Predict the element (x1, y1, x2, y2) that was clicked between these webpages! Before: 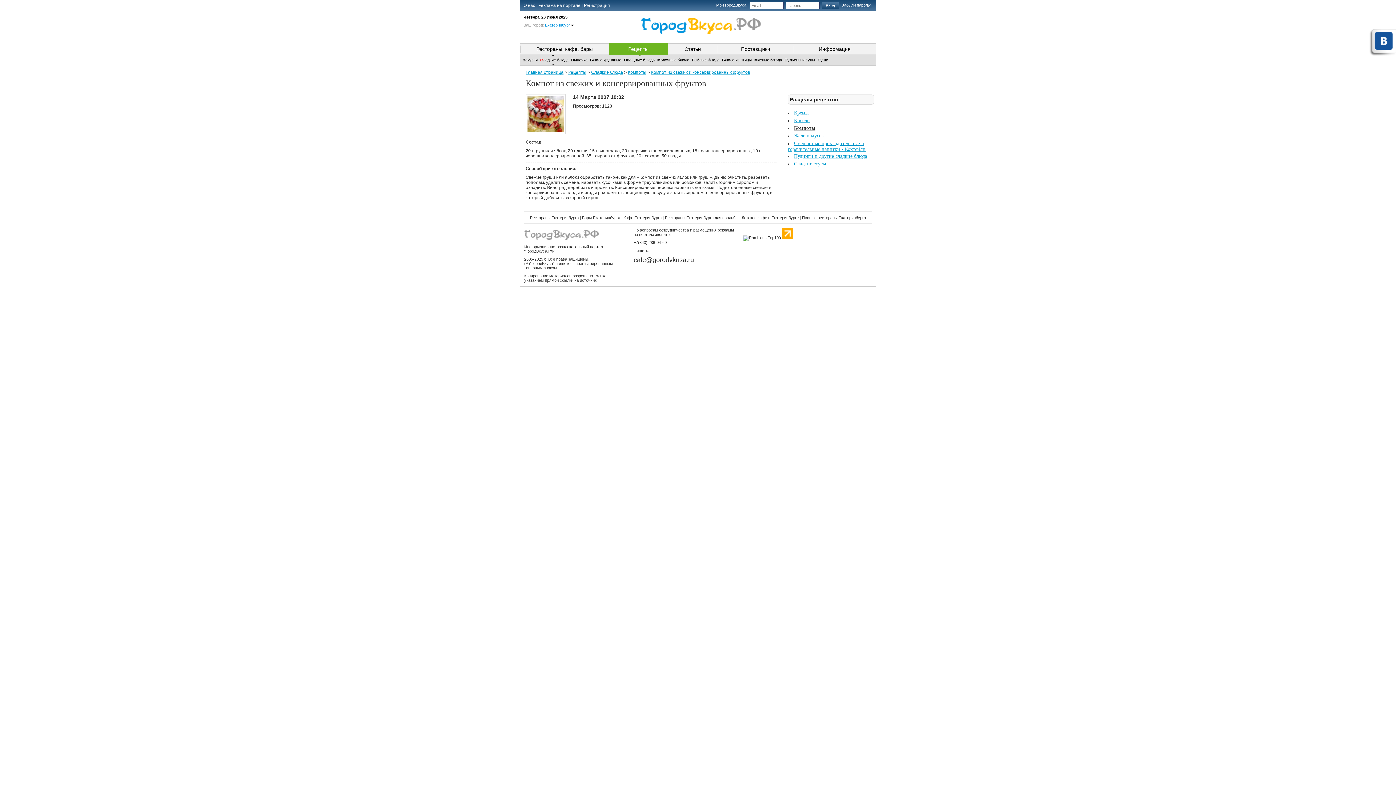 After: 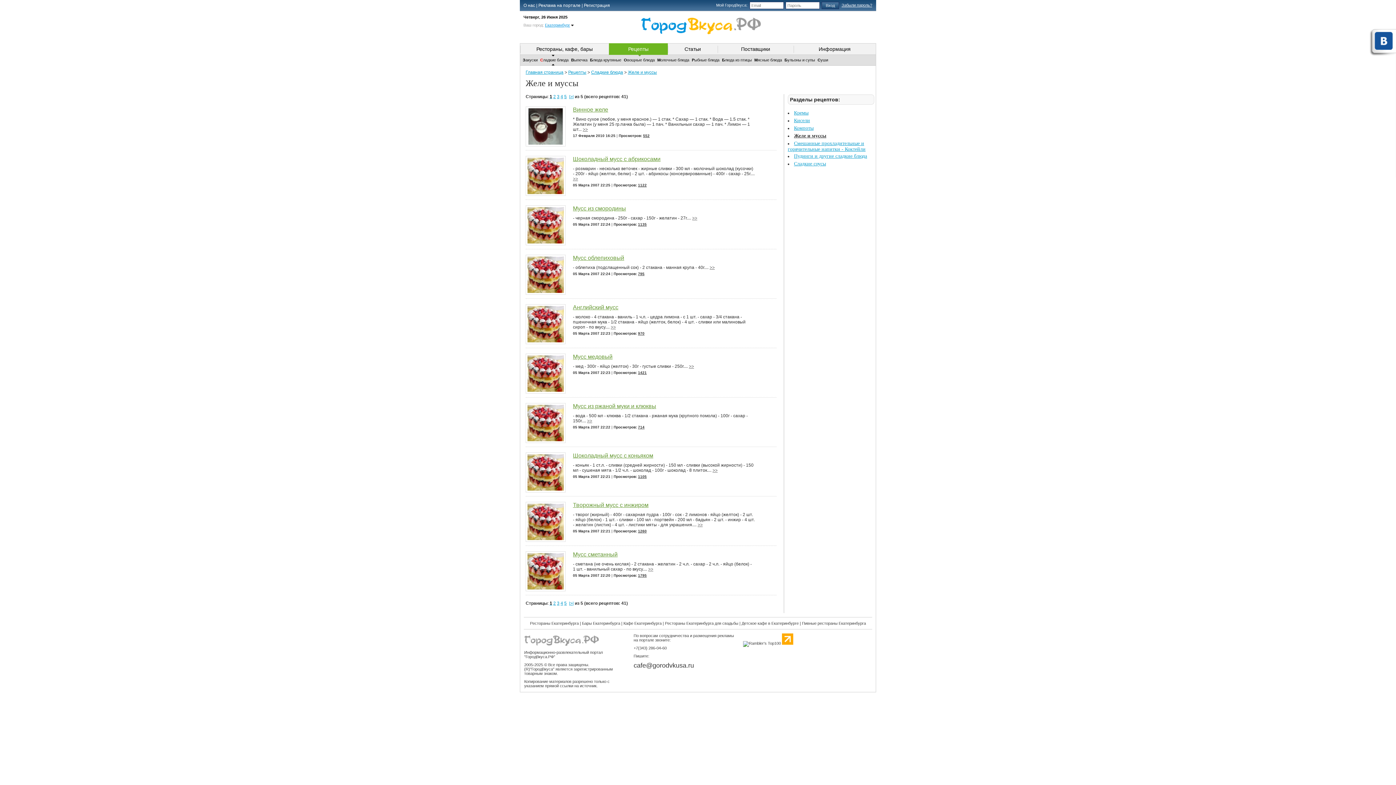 Action: bbox: (794, 133, 824, 138) label: Желе и муссы